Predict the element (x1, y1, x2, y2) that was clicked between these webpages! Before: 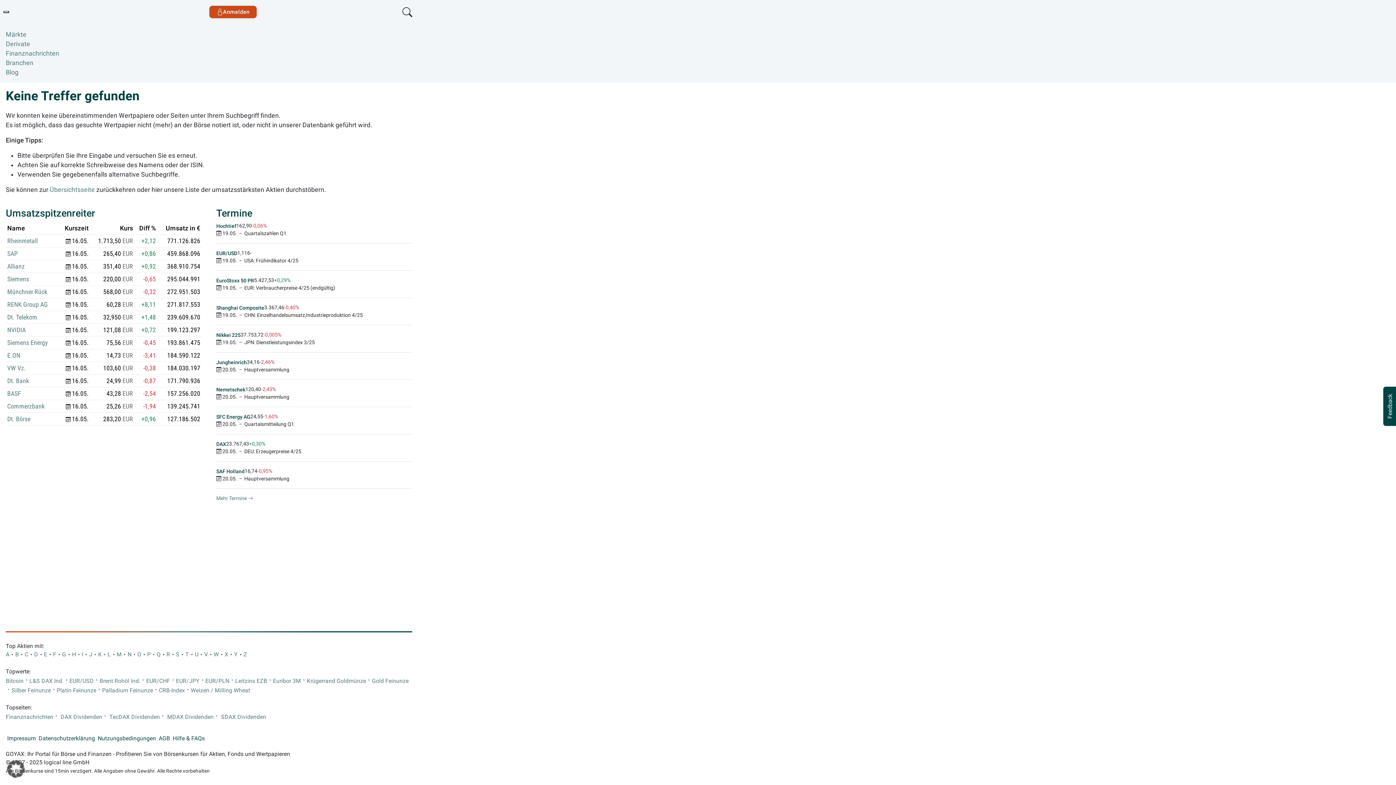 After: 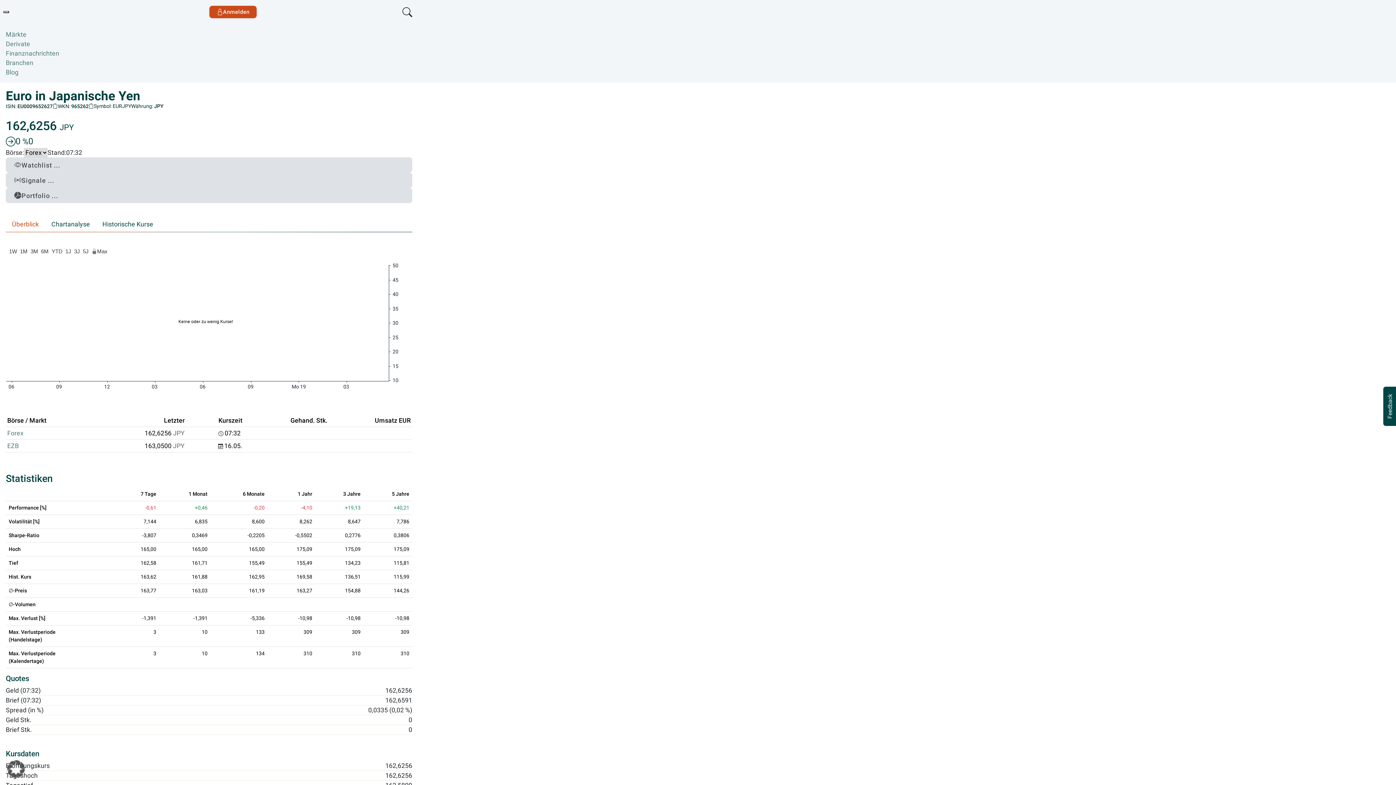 Action: bbox: (176, 678, 205, 684) label: EUR/JPY